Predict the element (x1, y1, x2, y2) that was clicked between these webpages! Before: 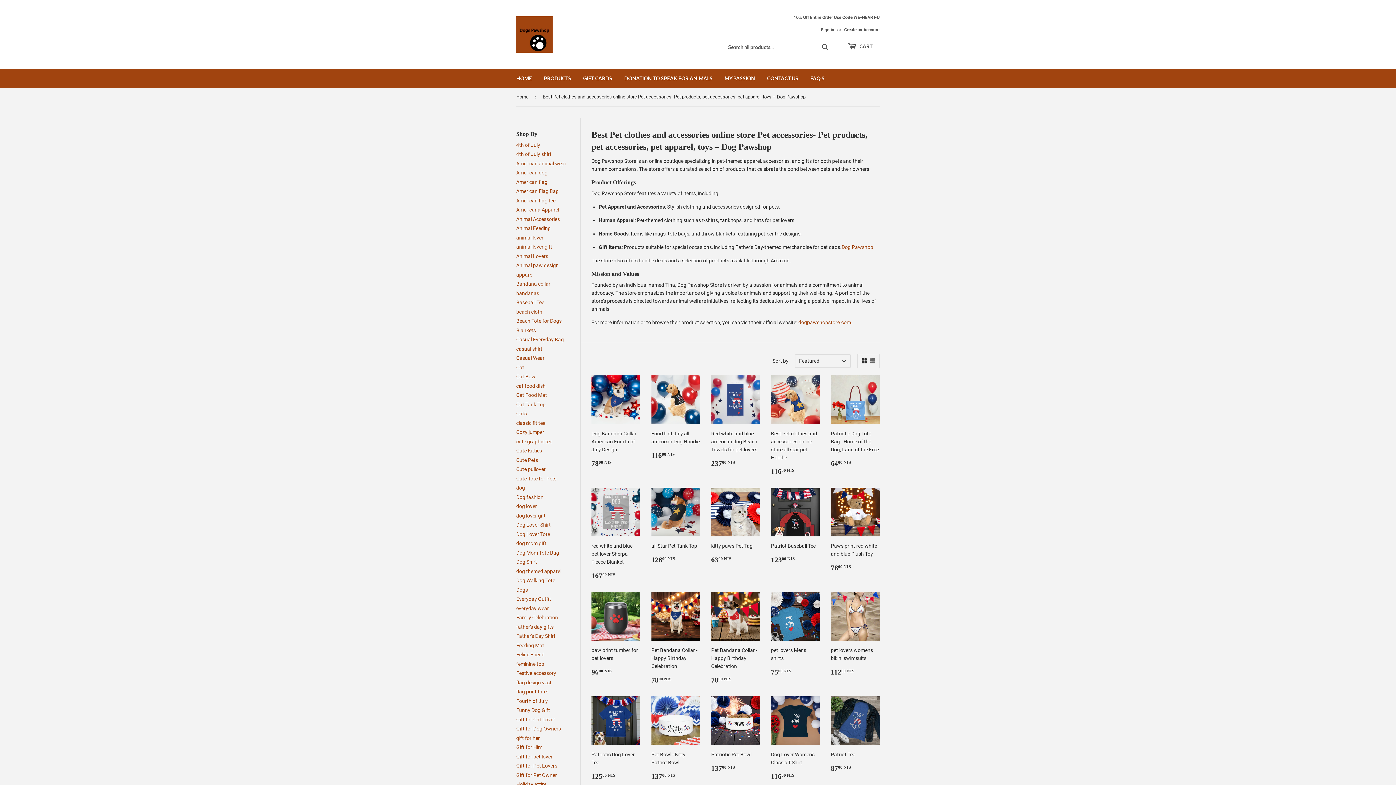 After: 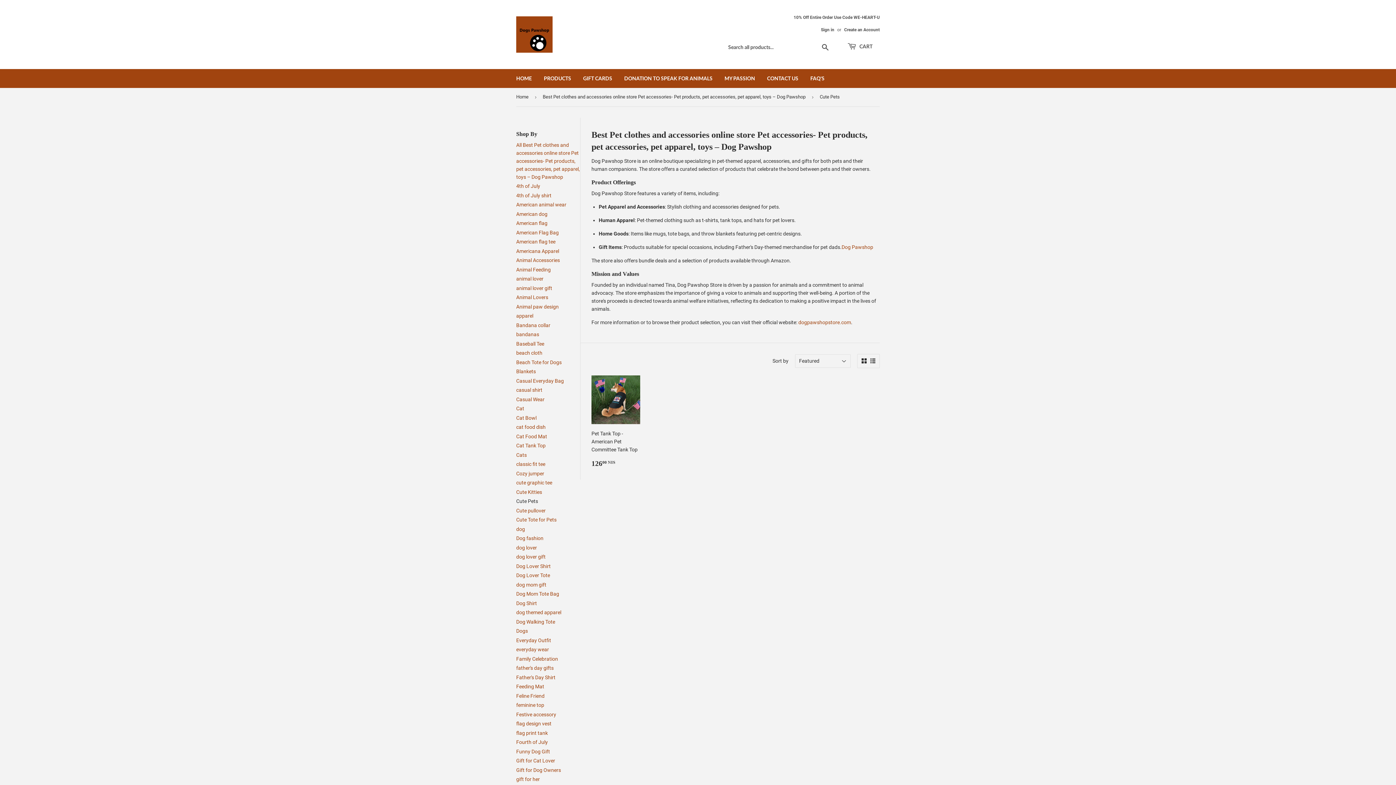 Action: label: Cute Pets bbox: (516, 457, 538, 463)